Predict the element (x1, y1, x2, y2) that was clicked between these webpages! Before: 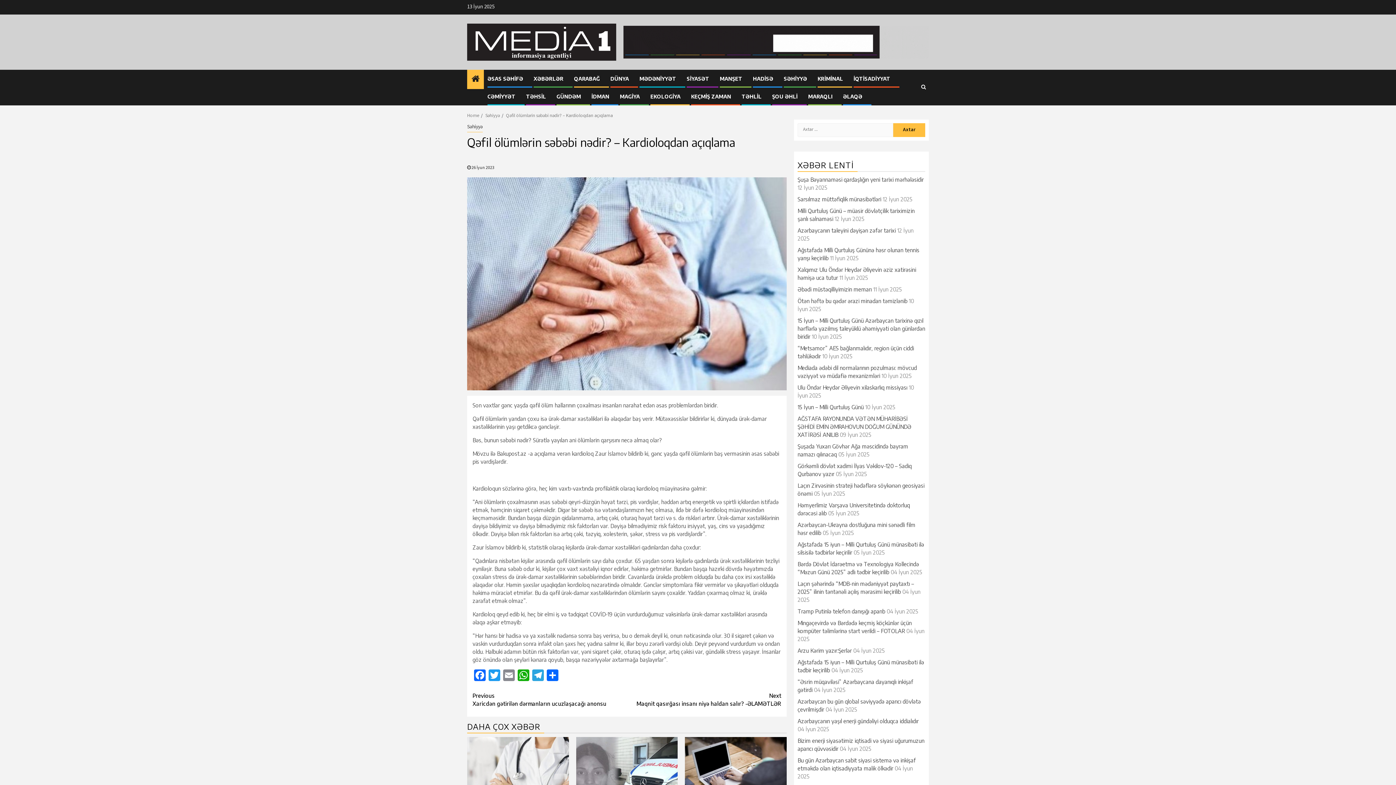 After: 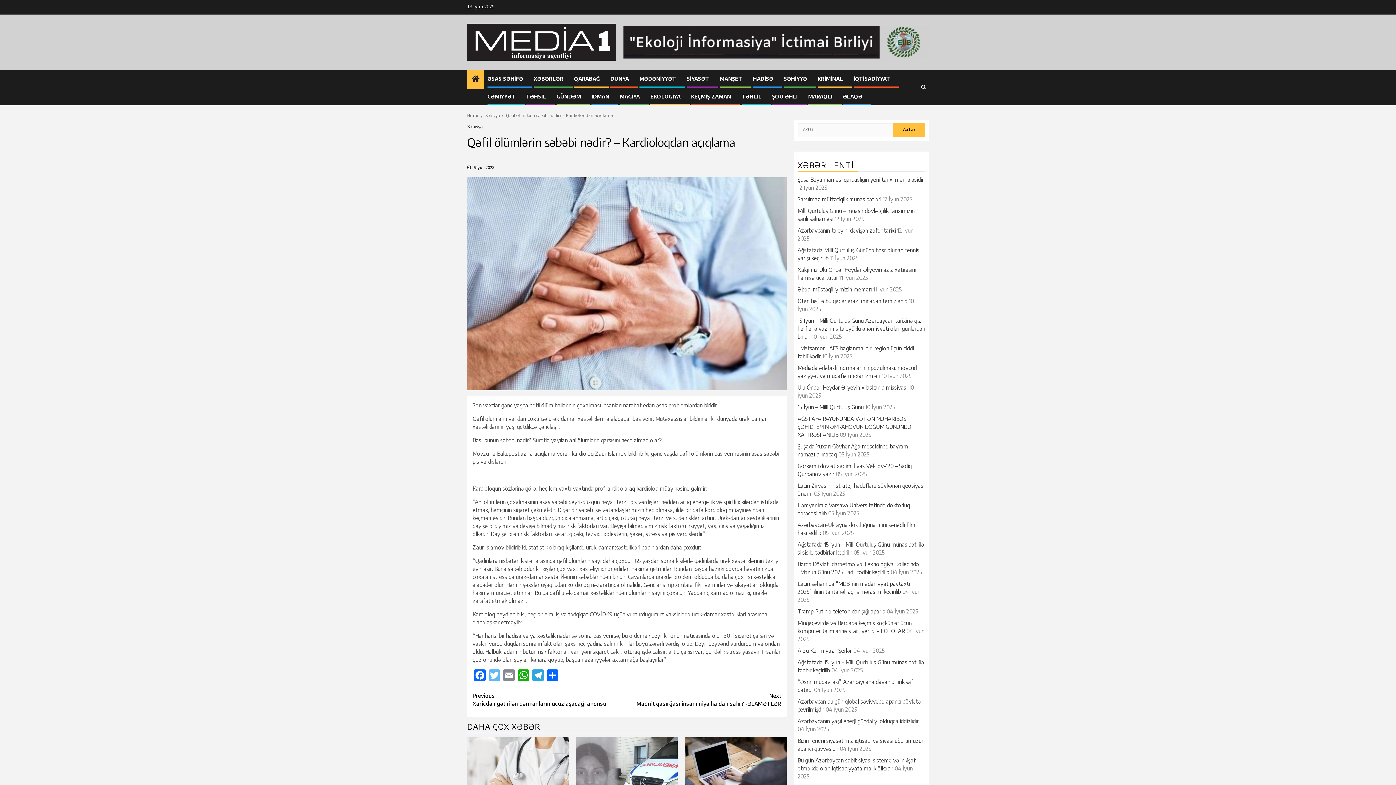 Action: label: Twitter bbox: (487, 669, 501, 682)